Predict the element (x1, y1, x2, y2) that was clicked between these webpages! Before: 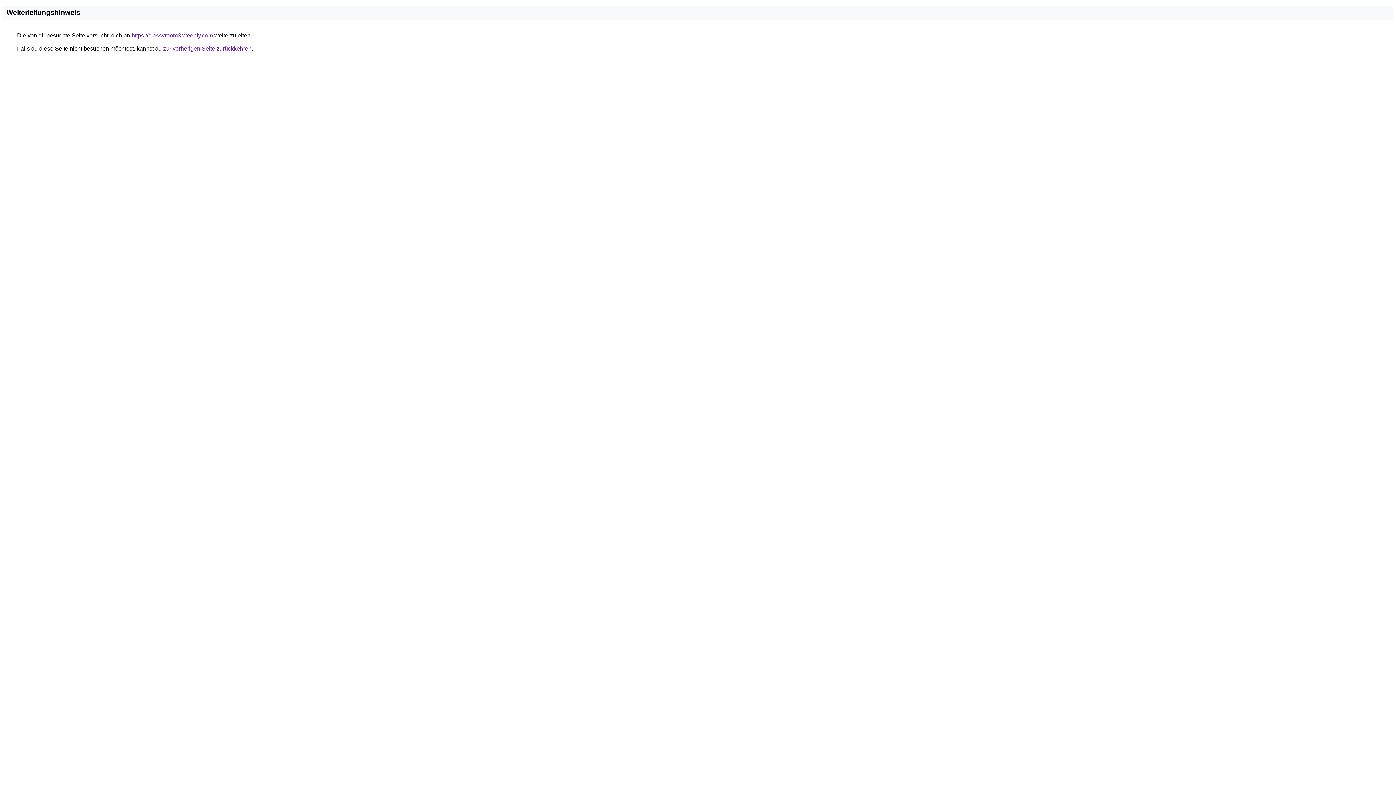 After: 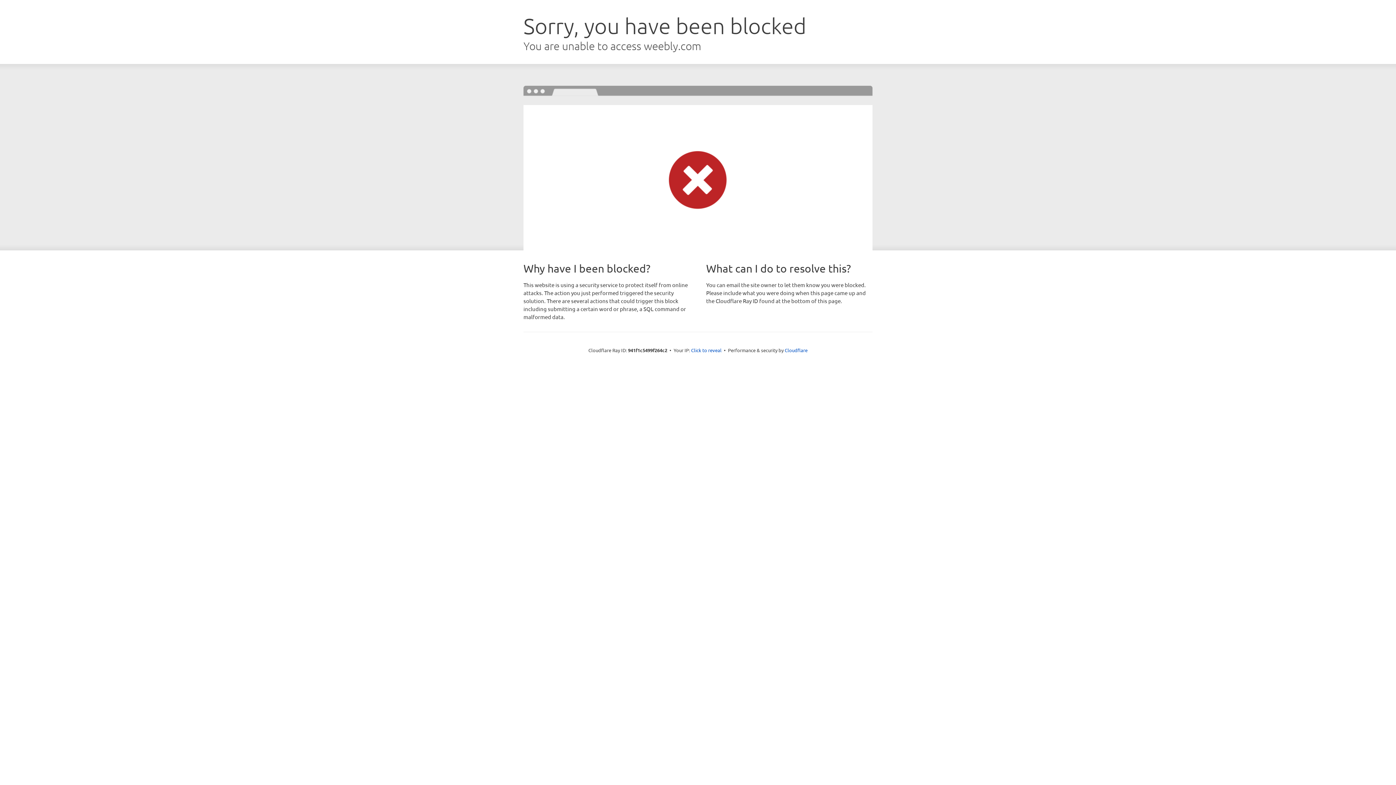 Action: bbox: (131, 32, 213, 38) label: https://classvroom3.weebly.com